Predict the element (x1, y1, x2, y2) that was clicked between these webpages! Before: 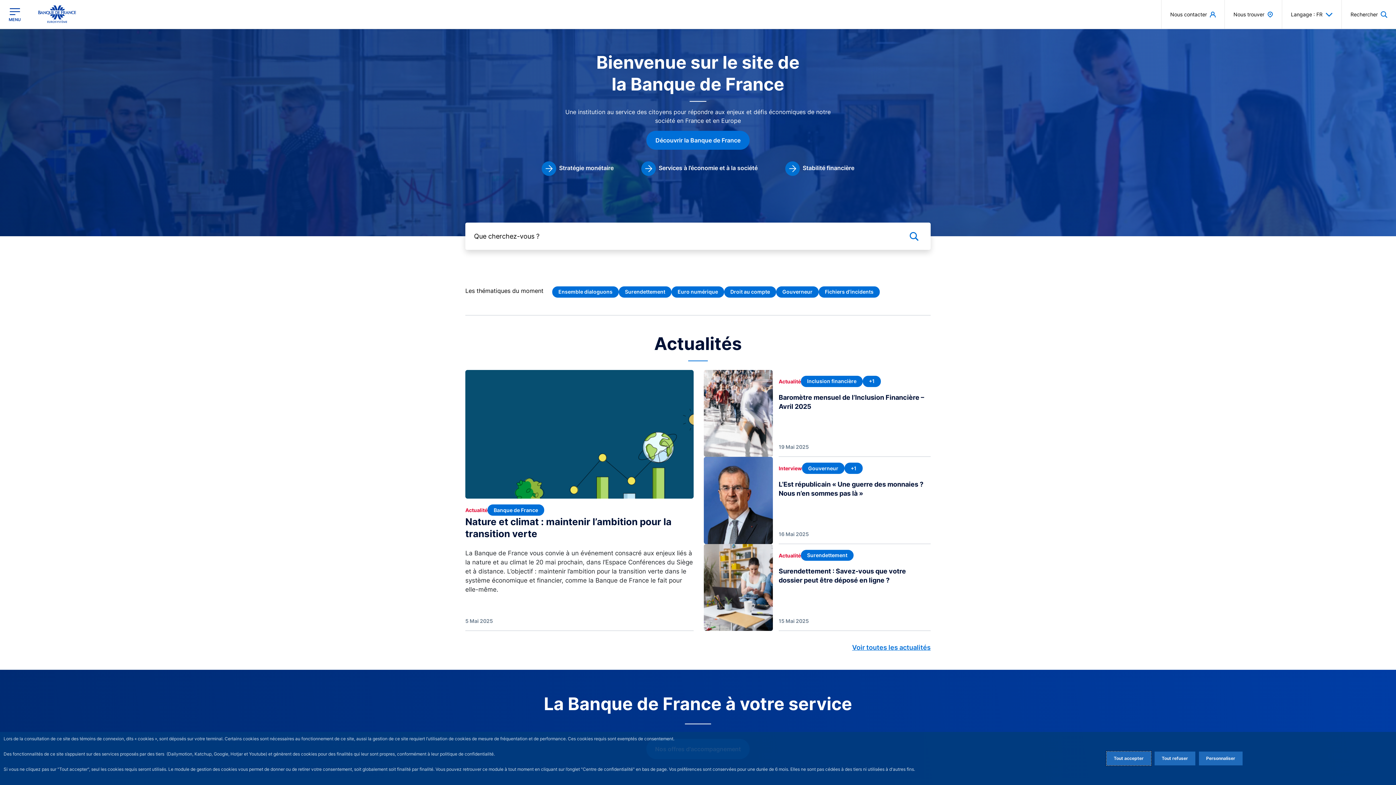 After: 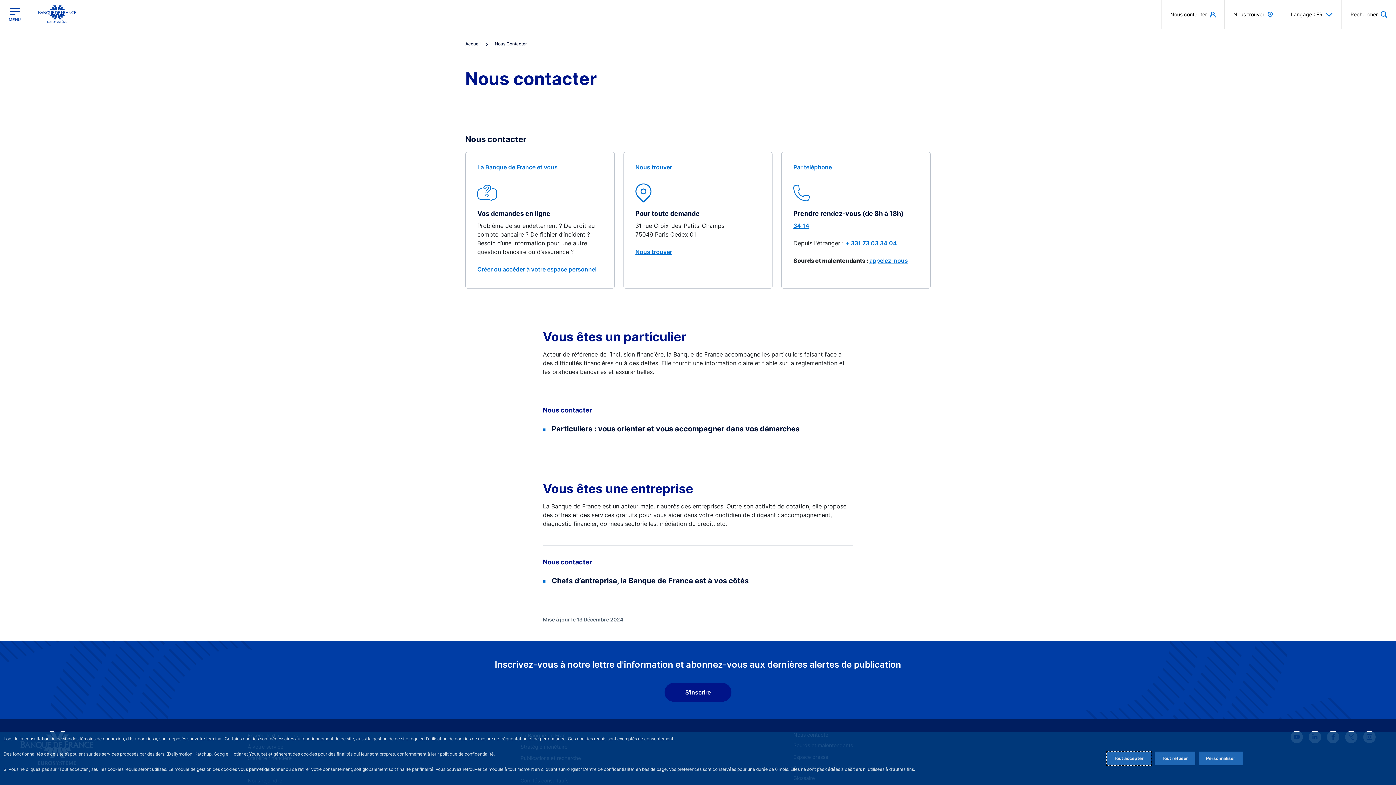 Action: bbox: (1161, 0, 1224, 28) label: Nous contacter